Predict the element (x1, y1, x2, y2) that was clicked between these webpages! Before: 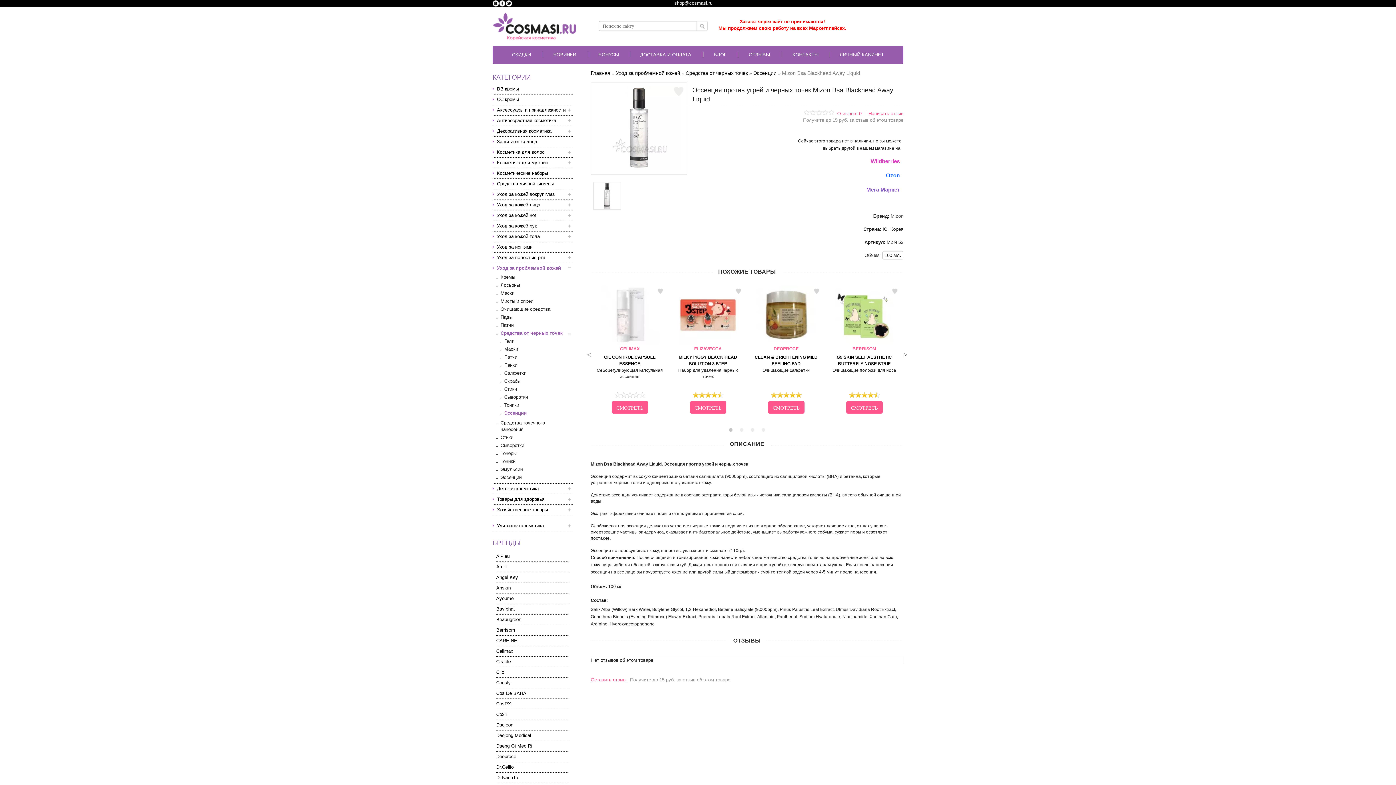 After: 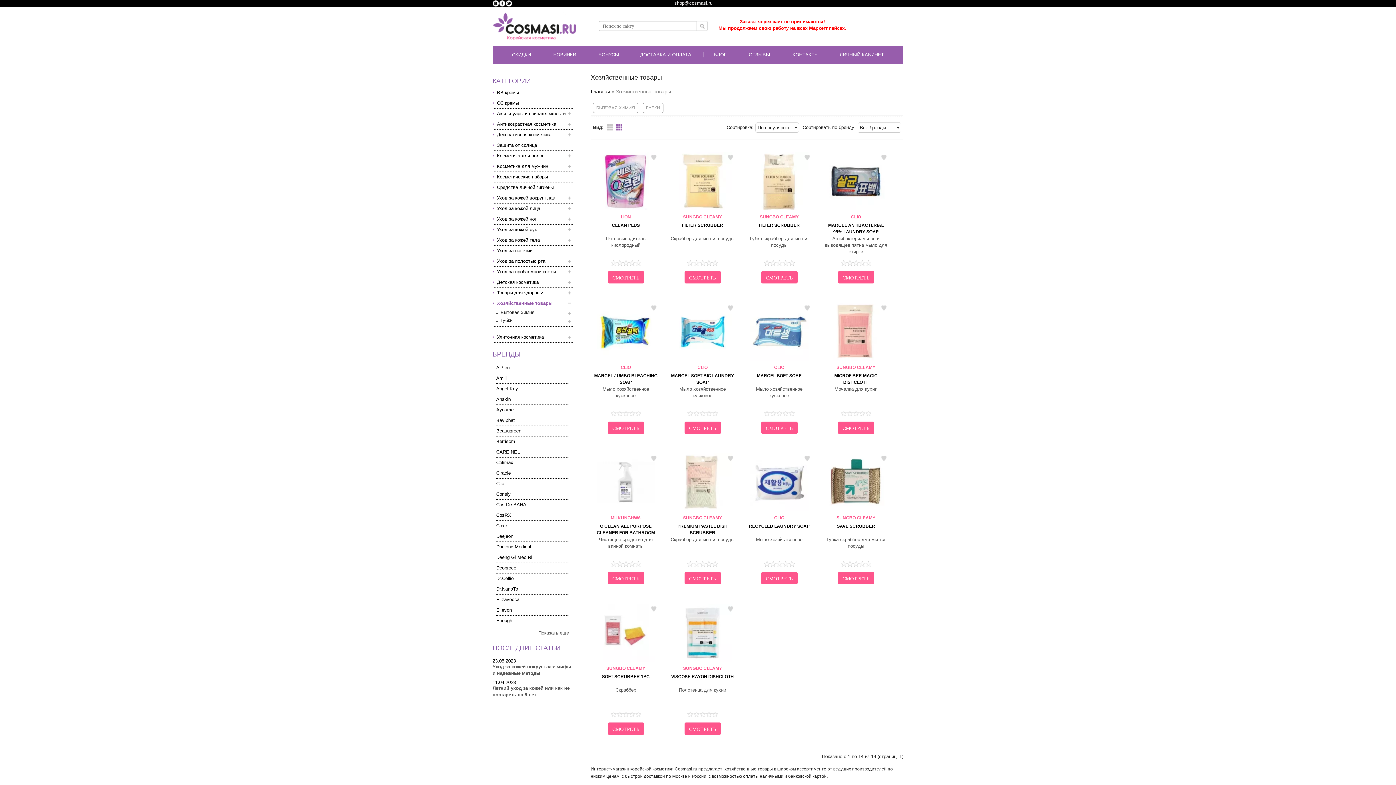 Action: bbox: (492, 505, 572, 515) label: Хозяйственные товары